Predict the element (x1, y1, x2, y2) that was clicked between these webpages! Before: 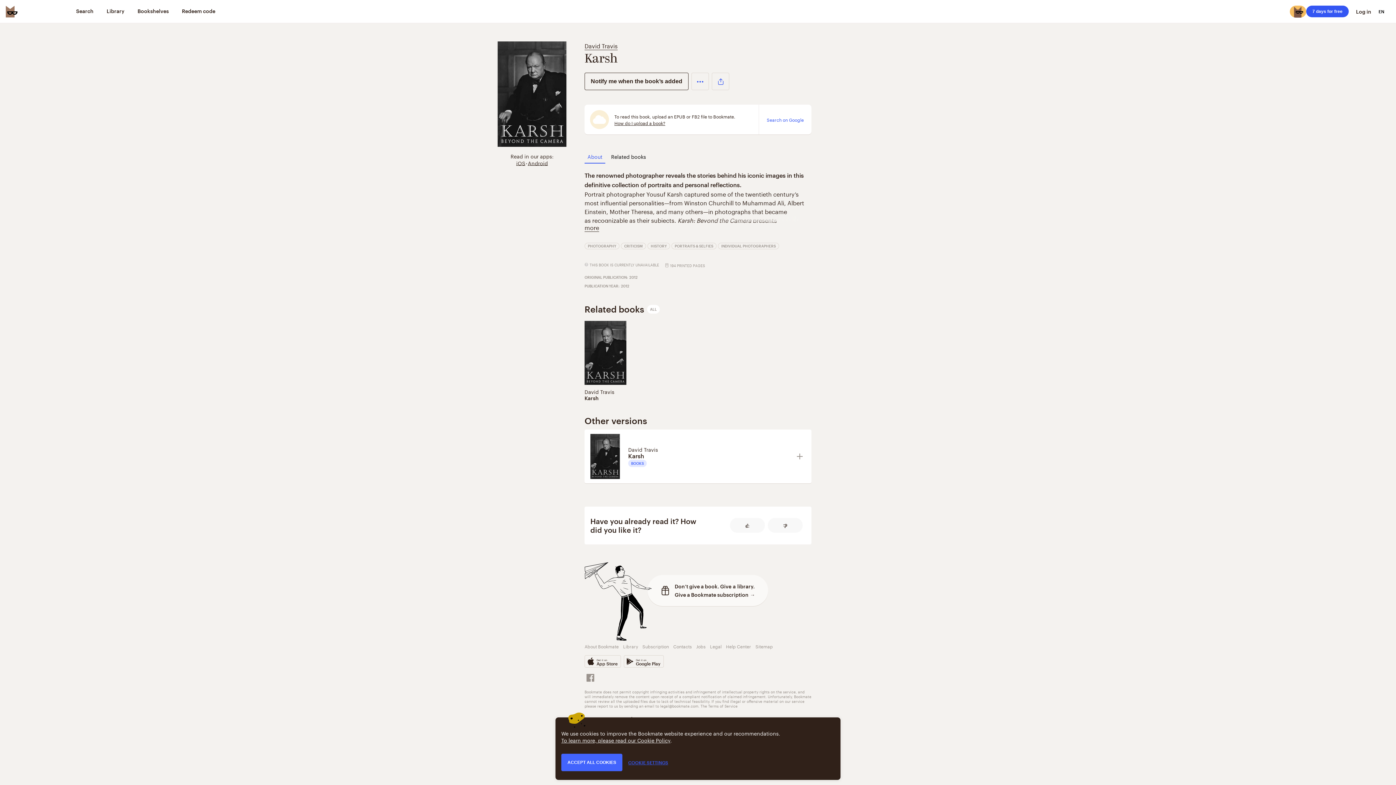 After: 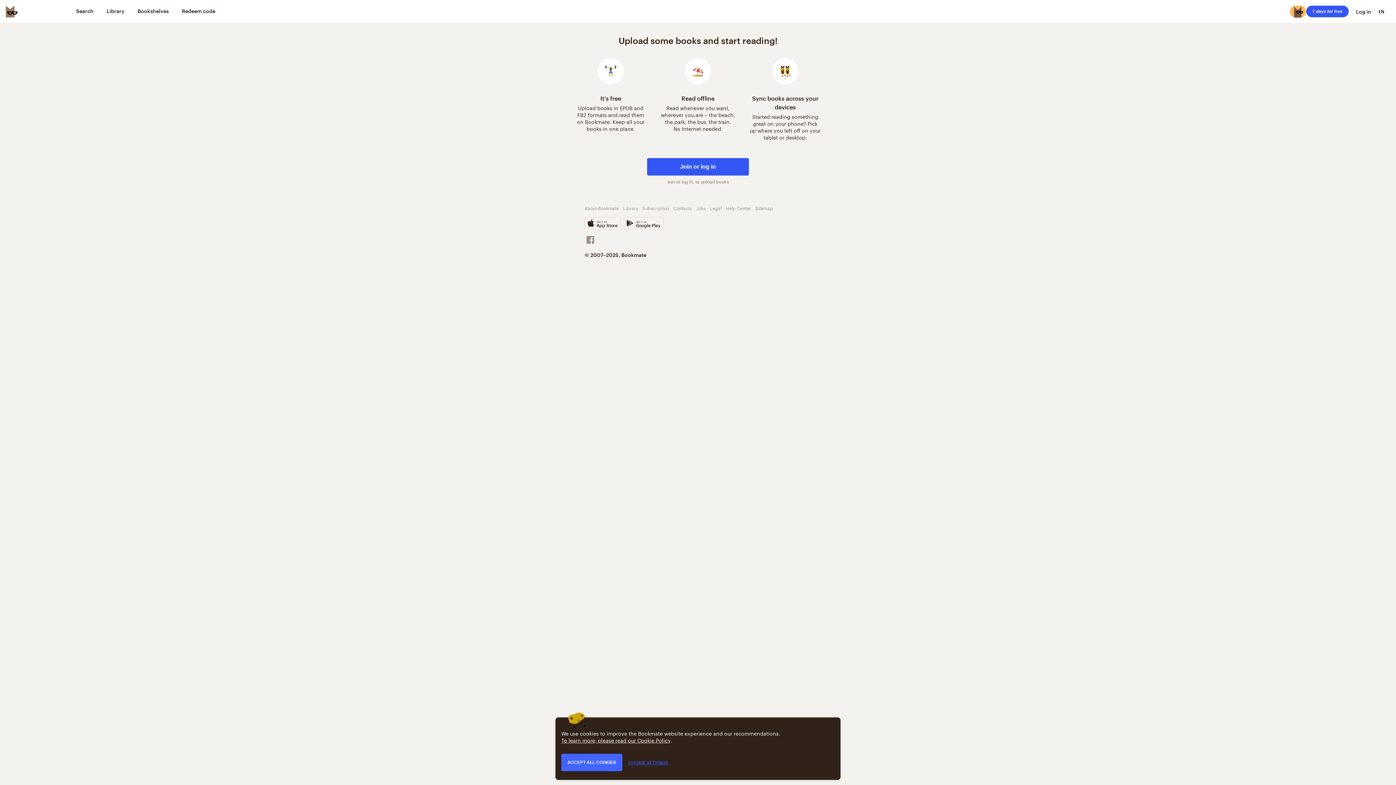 Action: label: How do I upload a book? bbox: (614, 119, 665, 126)